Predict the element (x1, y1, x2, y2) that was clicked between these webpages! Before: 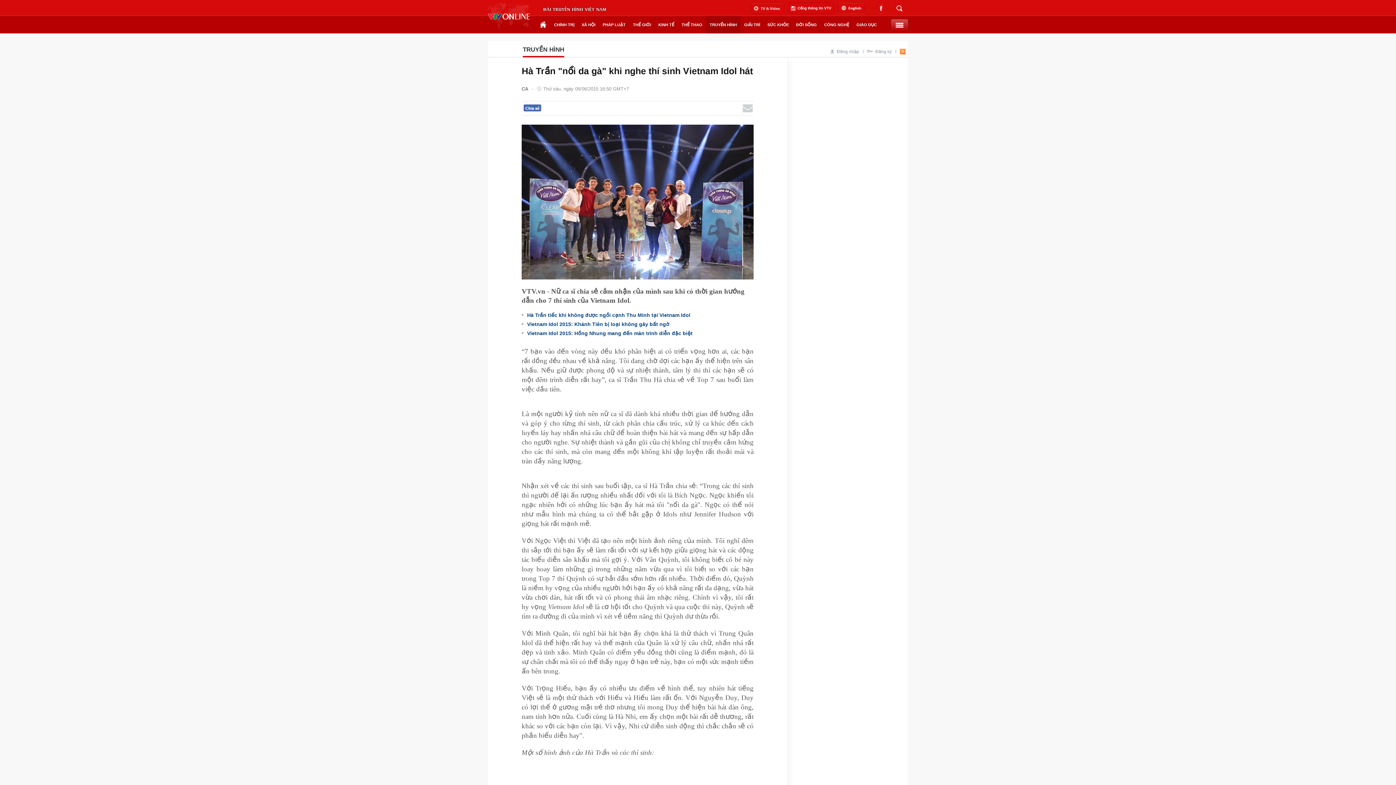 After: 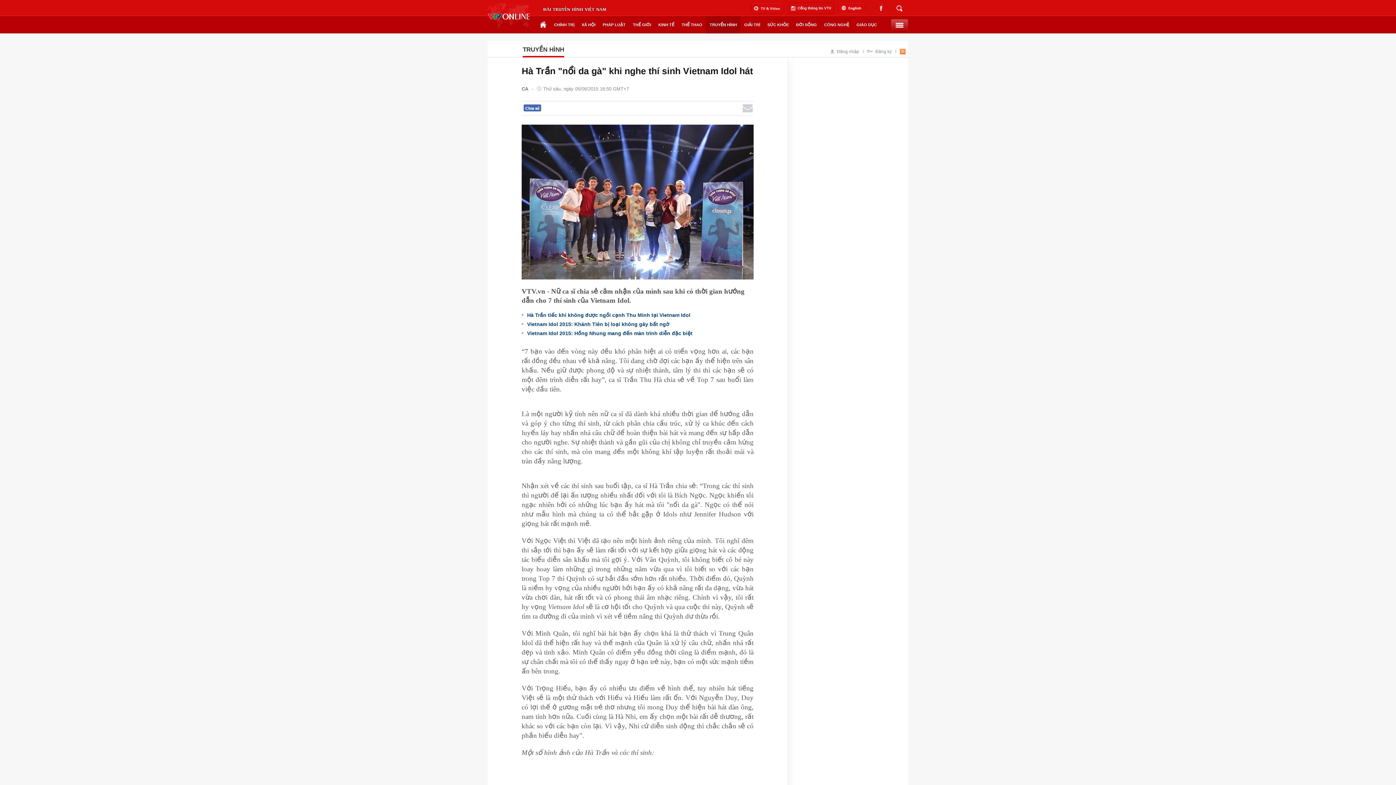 Action: bbox: (876, 3, 887, 14)